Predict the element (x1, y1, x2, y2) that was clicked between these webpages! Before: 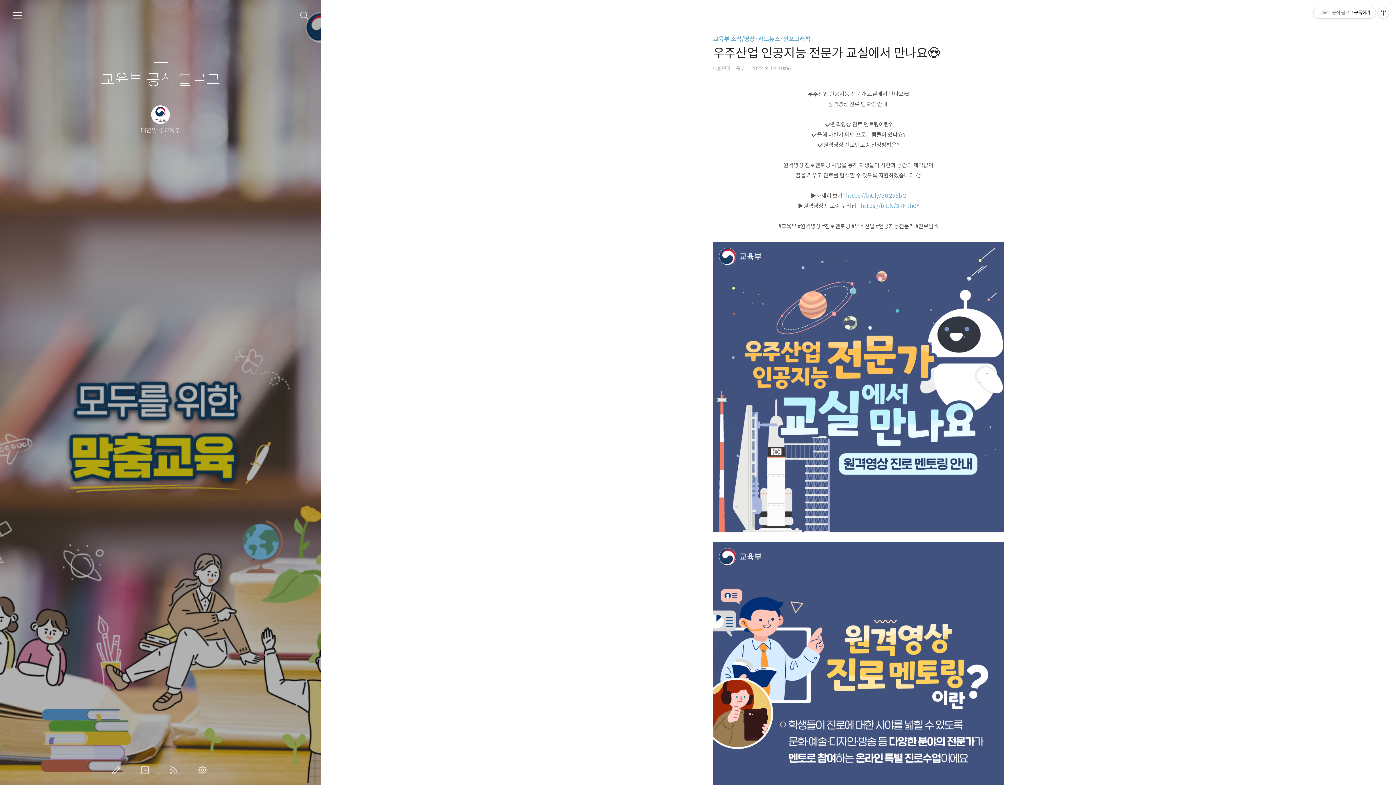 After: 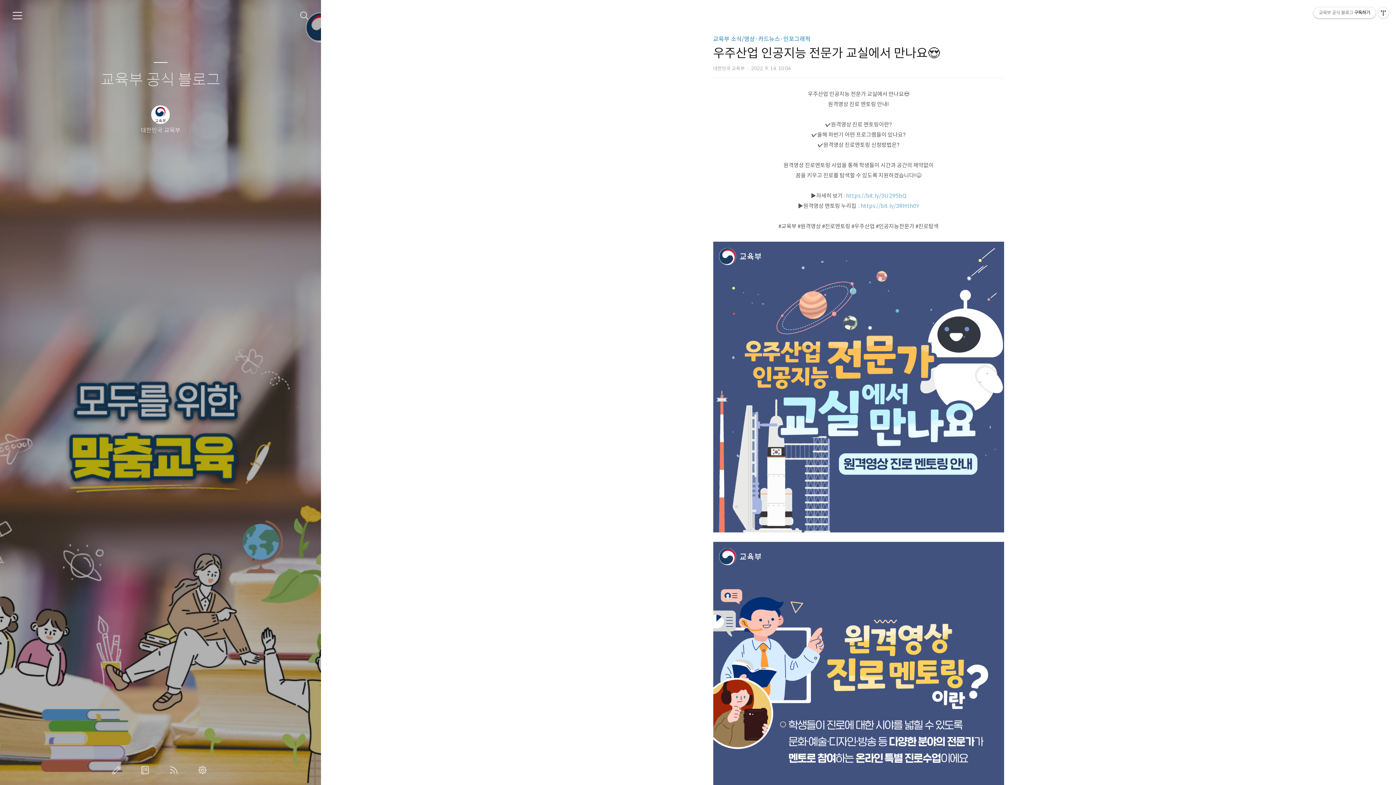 Action: bbox: (1313, 7, 1376, 18) label: 교육부 공식 블로그구독하기